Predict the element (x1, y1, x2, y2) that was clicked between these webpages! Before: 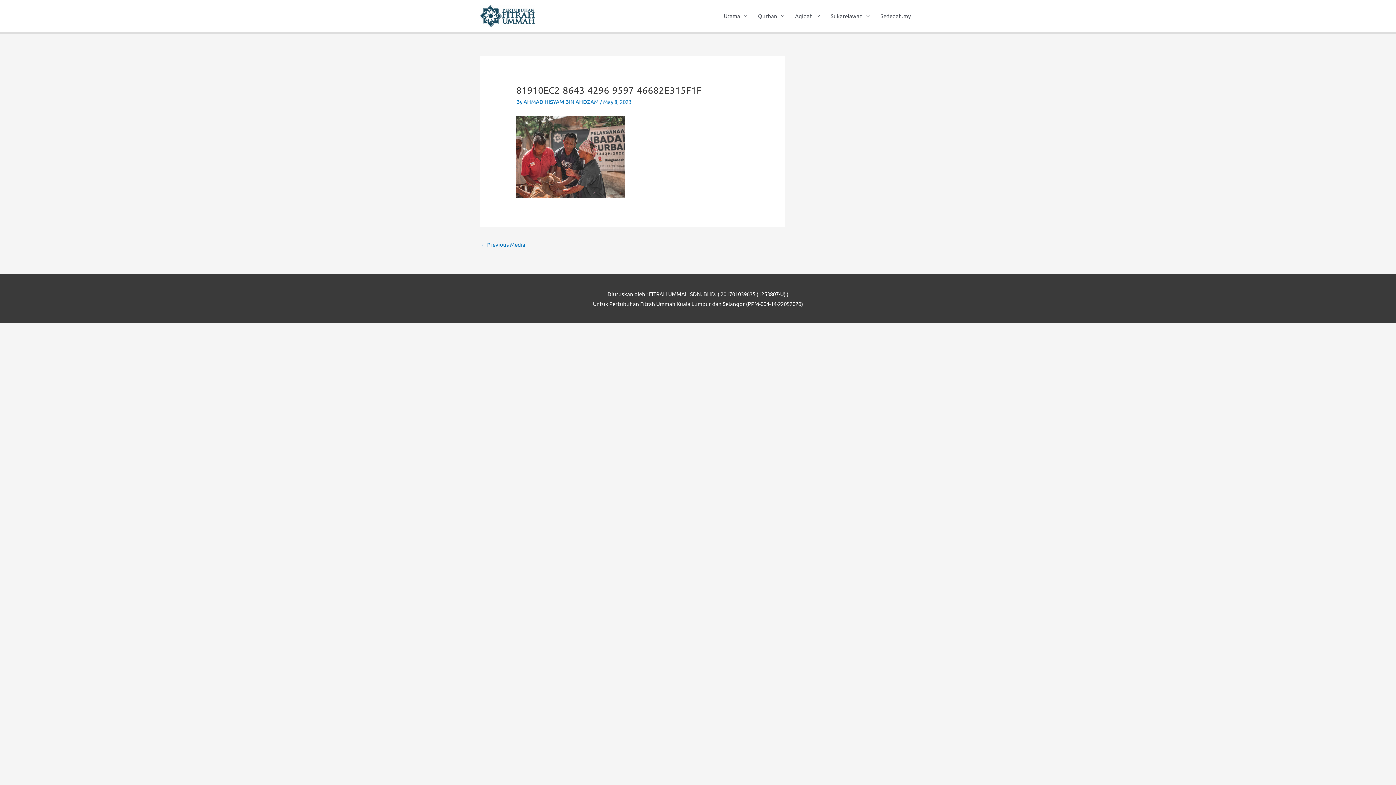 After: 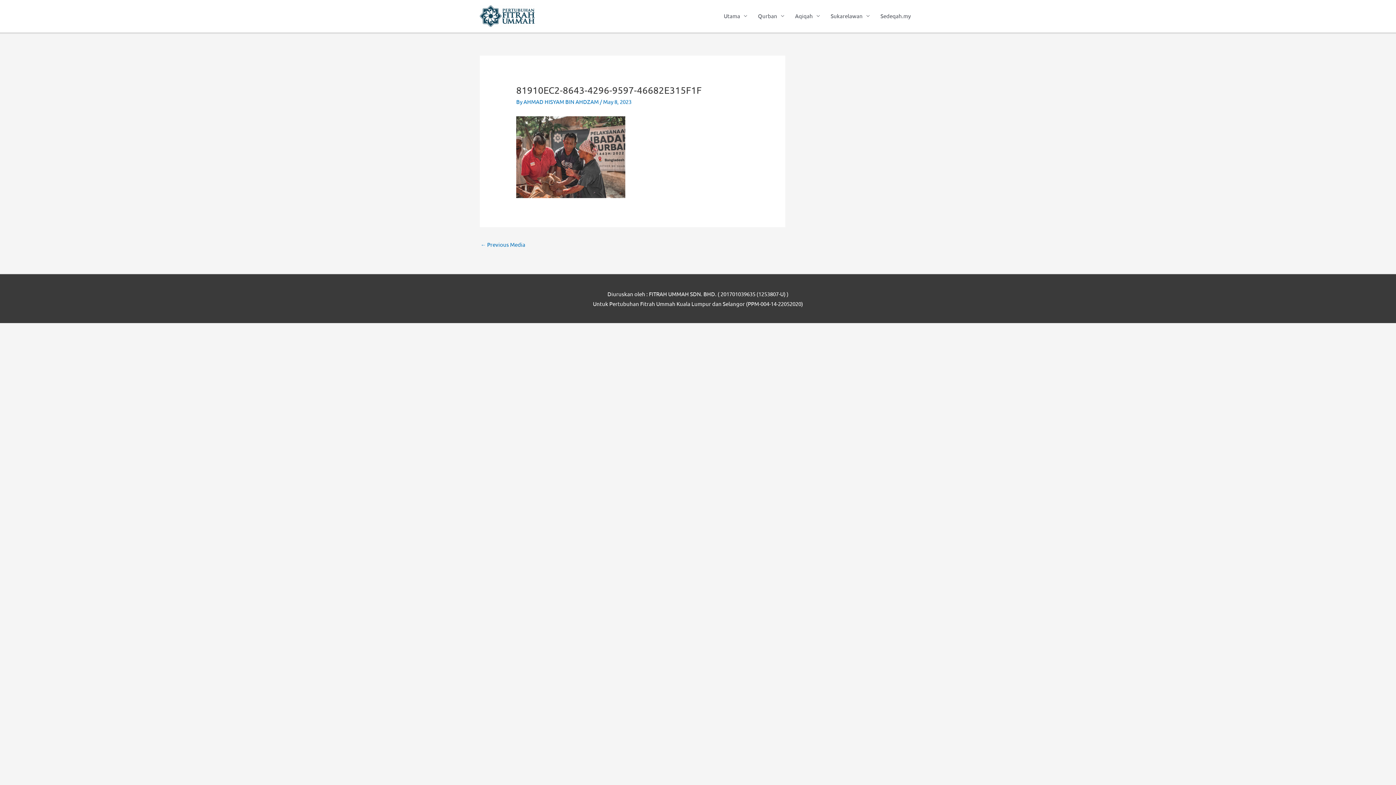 Action: bbox: (480, 239, 525, 251) label: ← Previous Media